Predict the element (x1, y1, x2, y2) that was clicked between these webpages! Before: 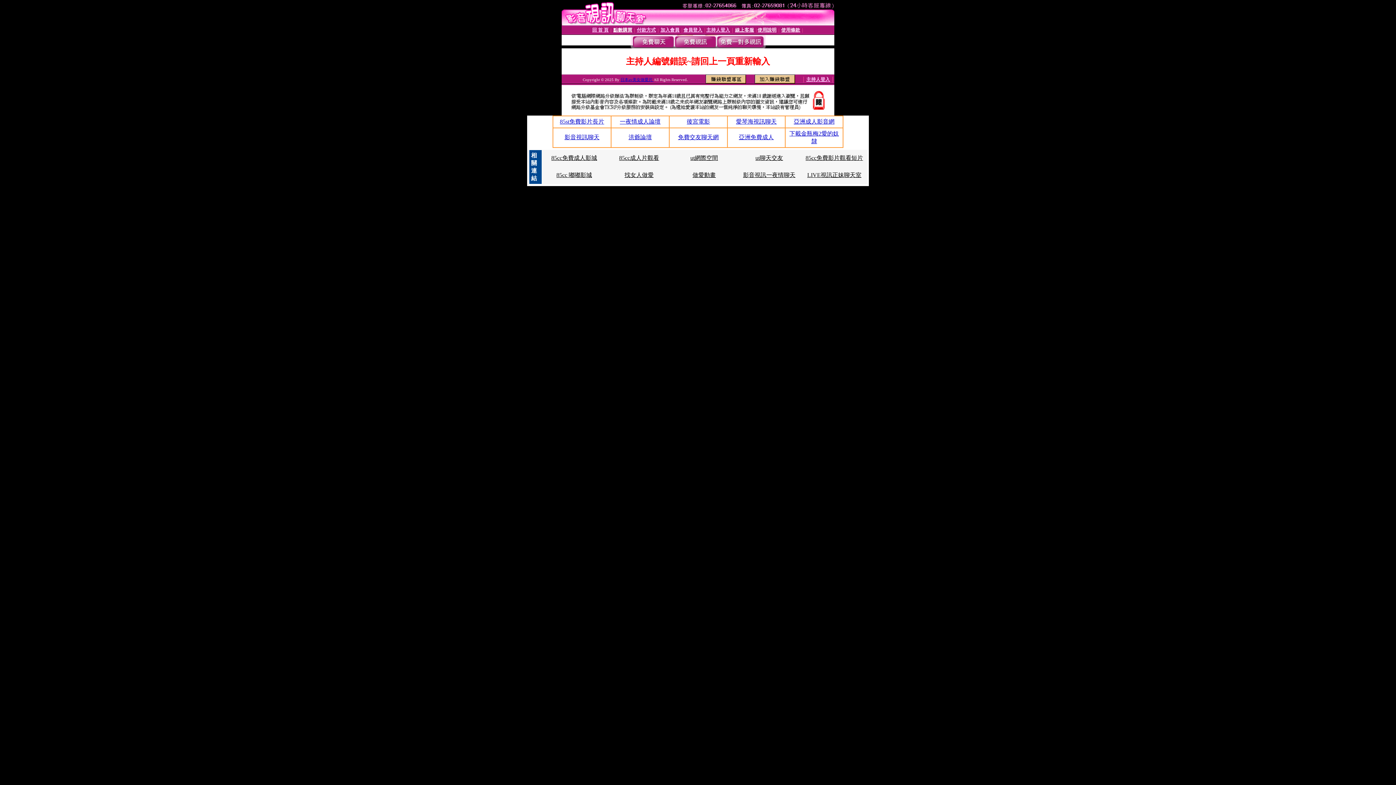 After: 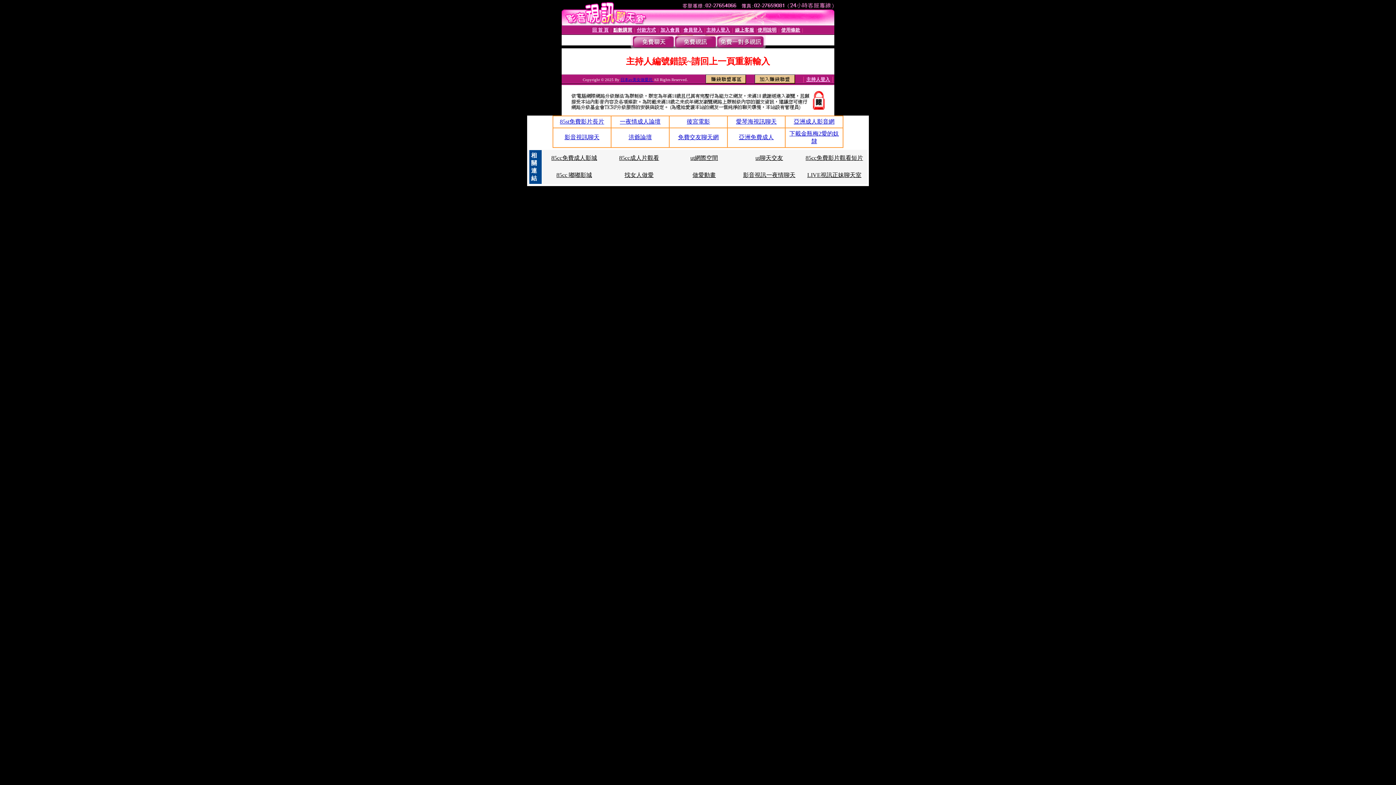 Action: bbox: (805, 154, 863, 161) label: 85cc免費影片觀看短片